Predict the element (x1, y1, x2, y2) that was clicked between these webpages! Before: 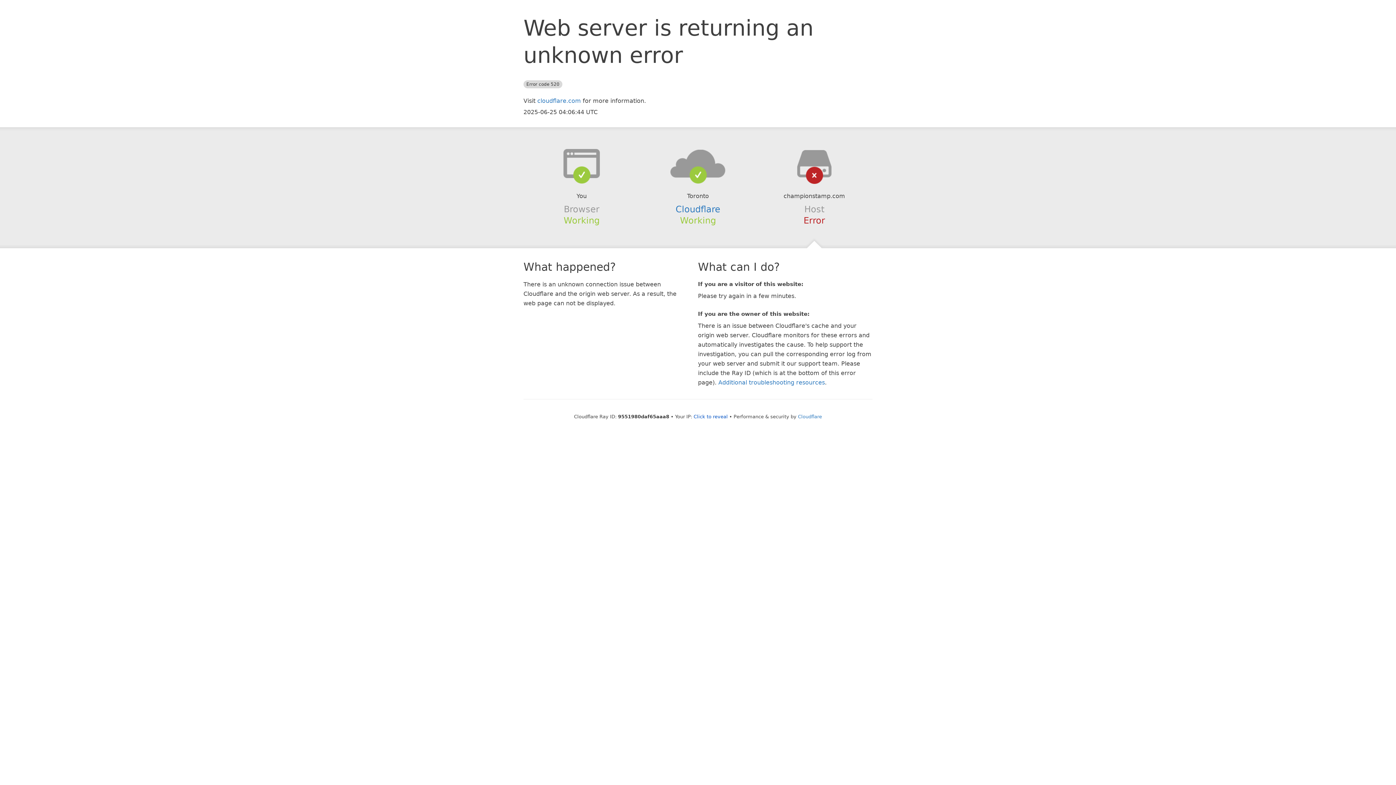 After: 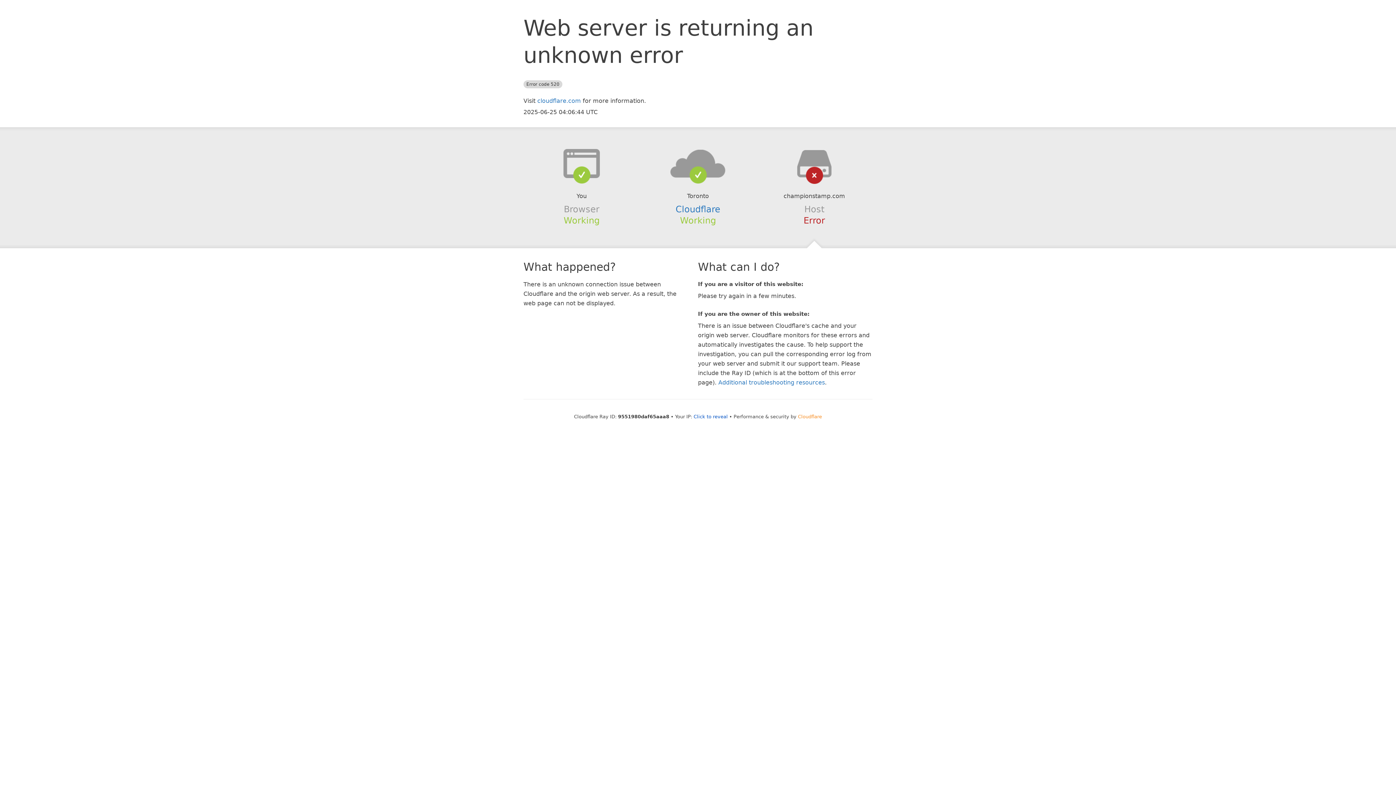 Action: label: Cloudflare bbox: (798, 414, 822, 419)